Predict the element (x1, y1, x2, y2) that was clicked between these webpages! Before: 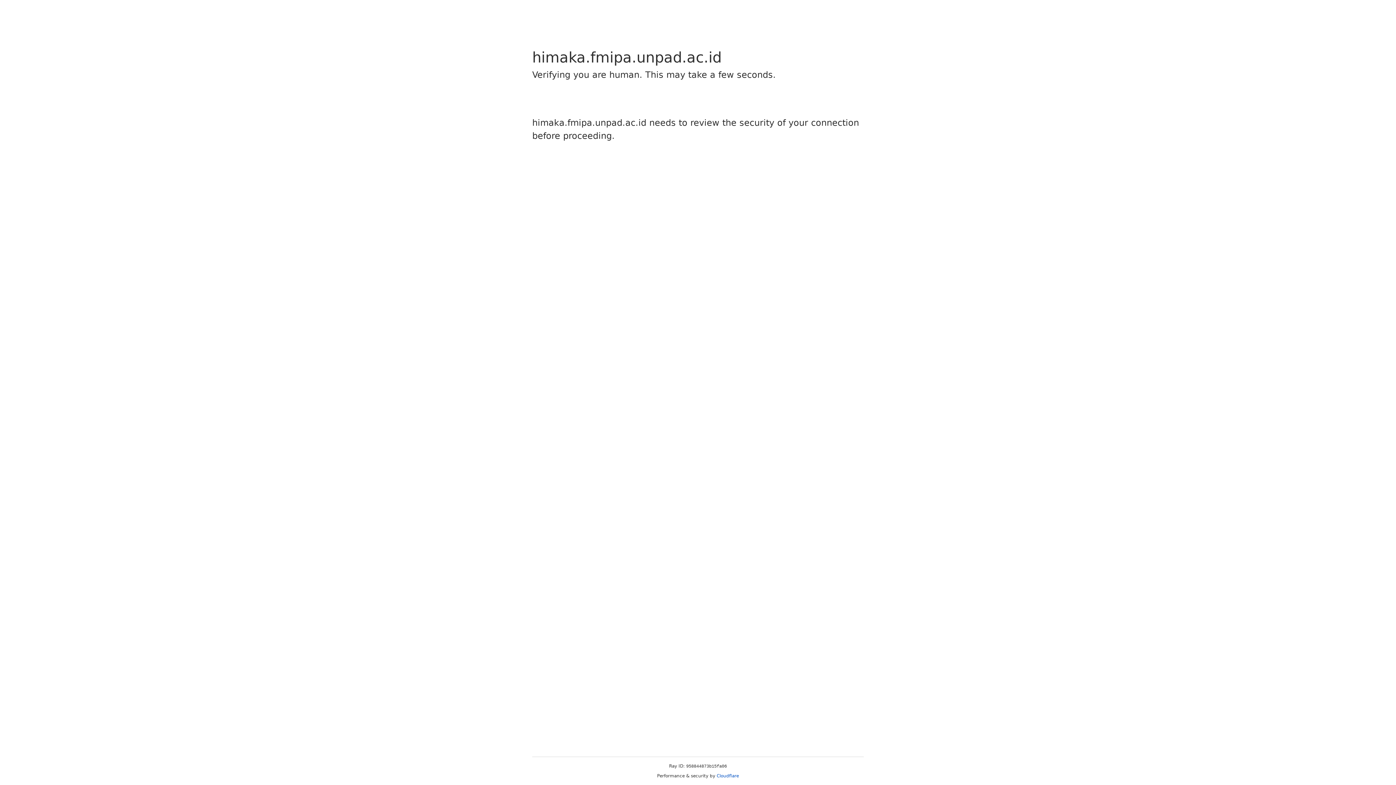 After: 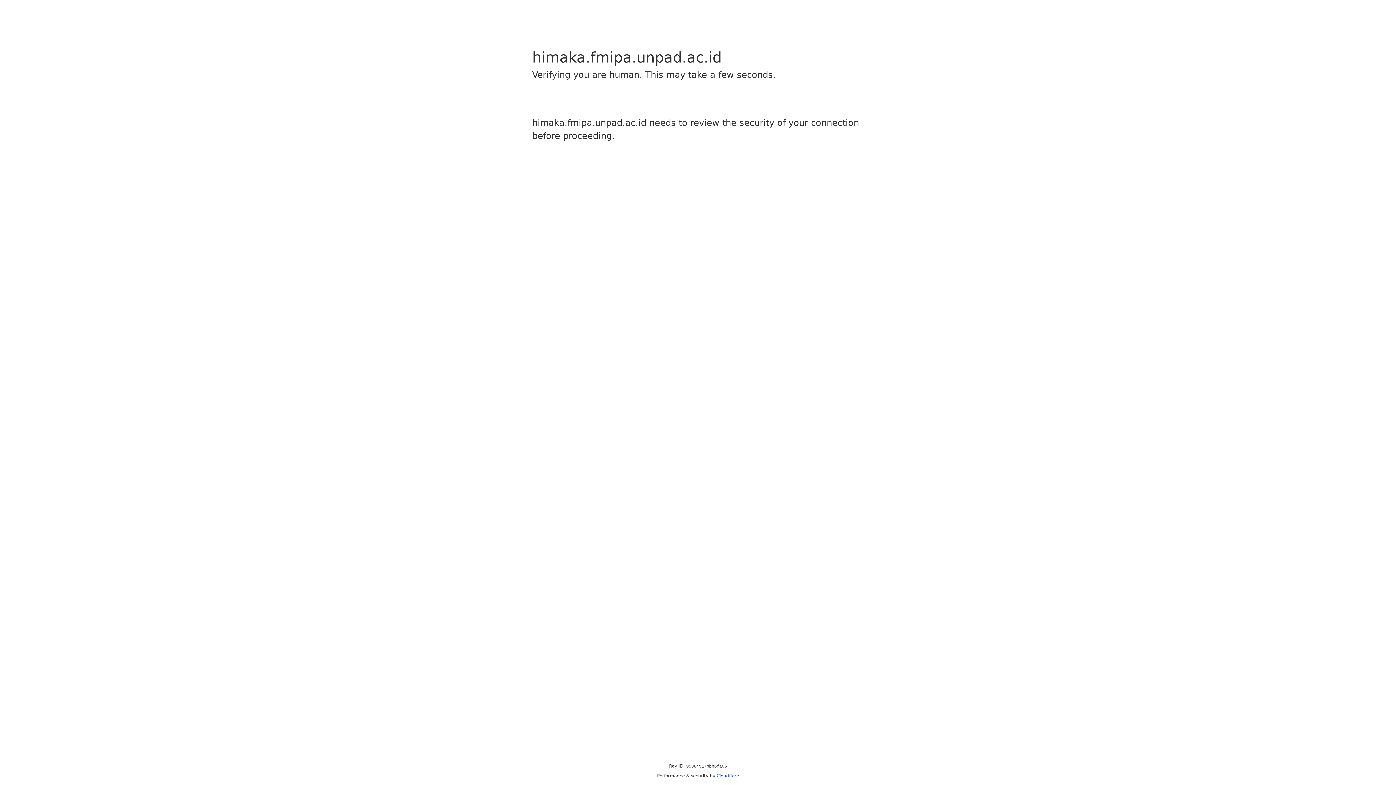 Action: label: Cloudflare bbox: (716, 773, 739, 778)